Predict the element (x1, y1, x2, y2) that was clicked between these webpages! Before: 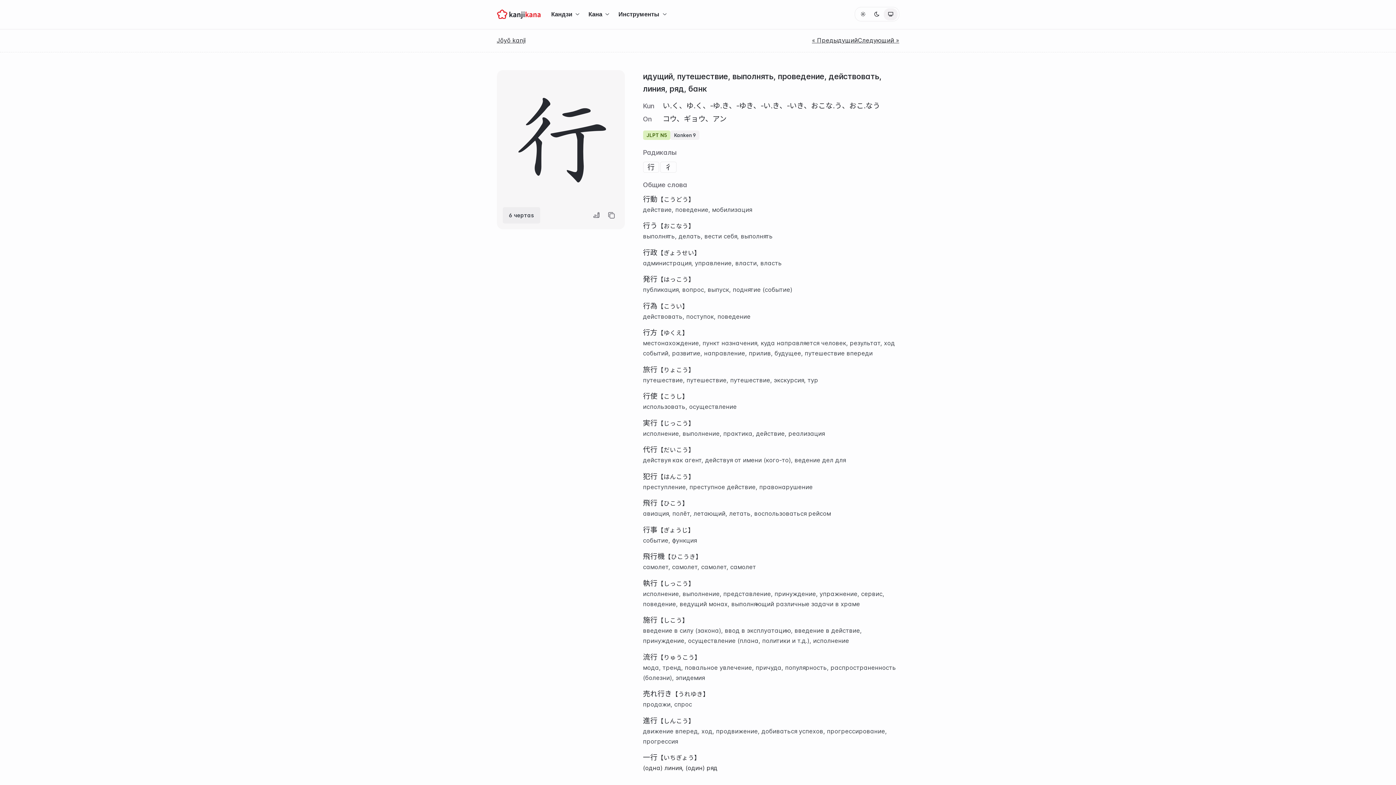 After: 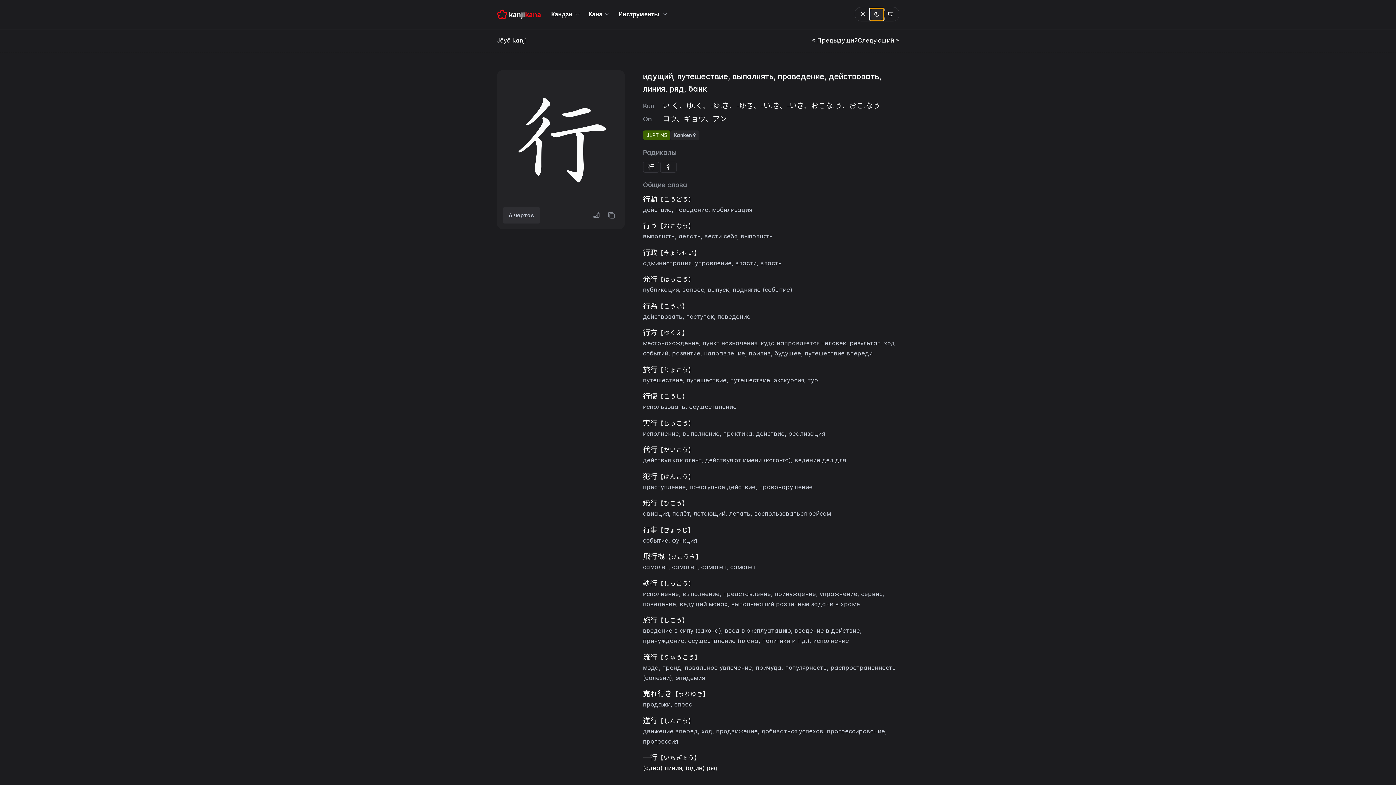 Action: bbox: (870, 8, 884, 20)